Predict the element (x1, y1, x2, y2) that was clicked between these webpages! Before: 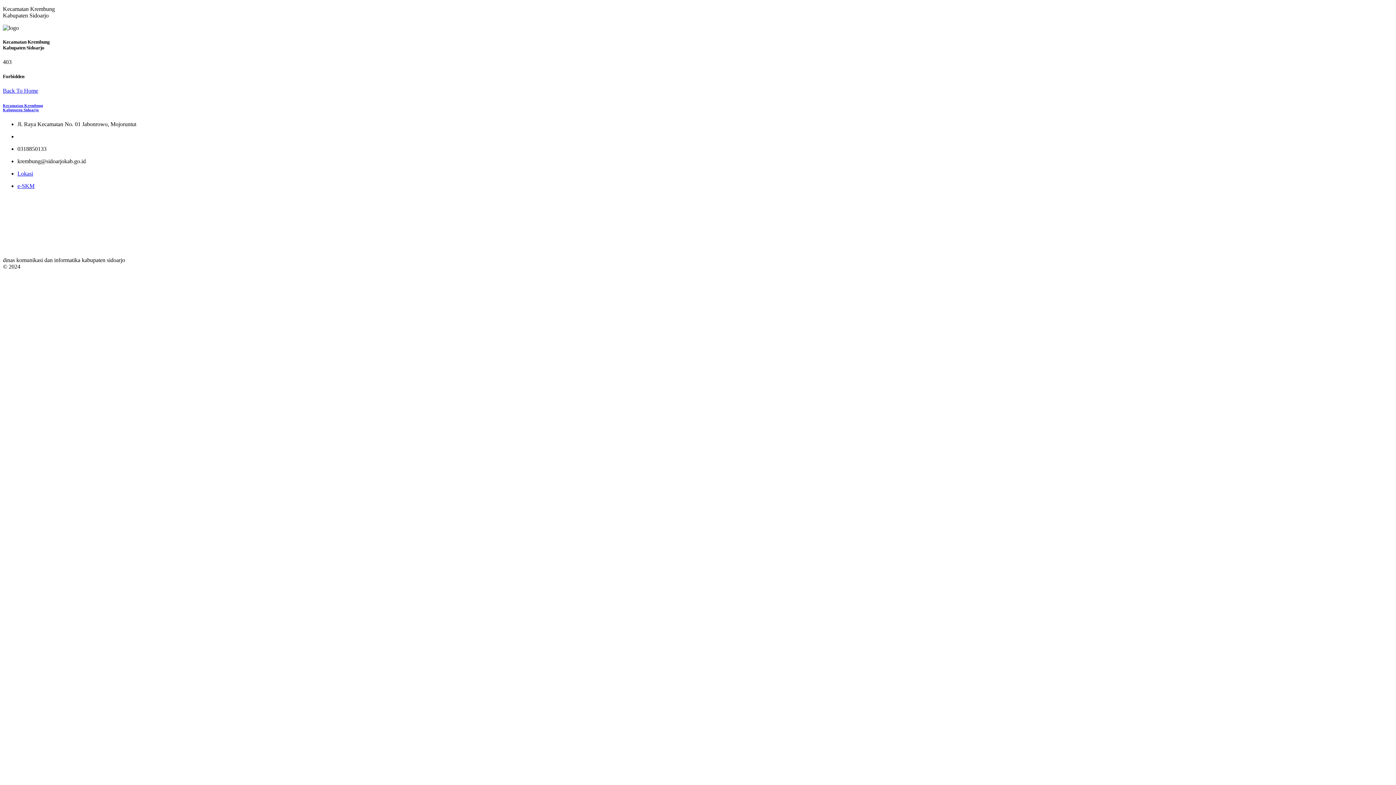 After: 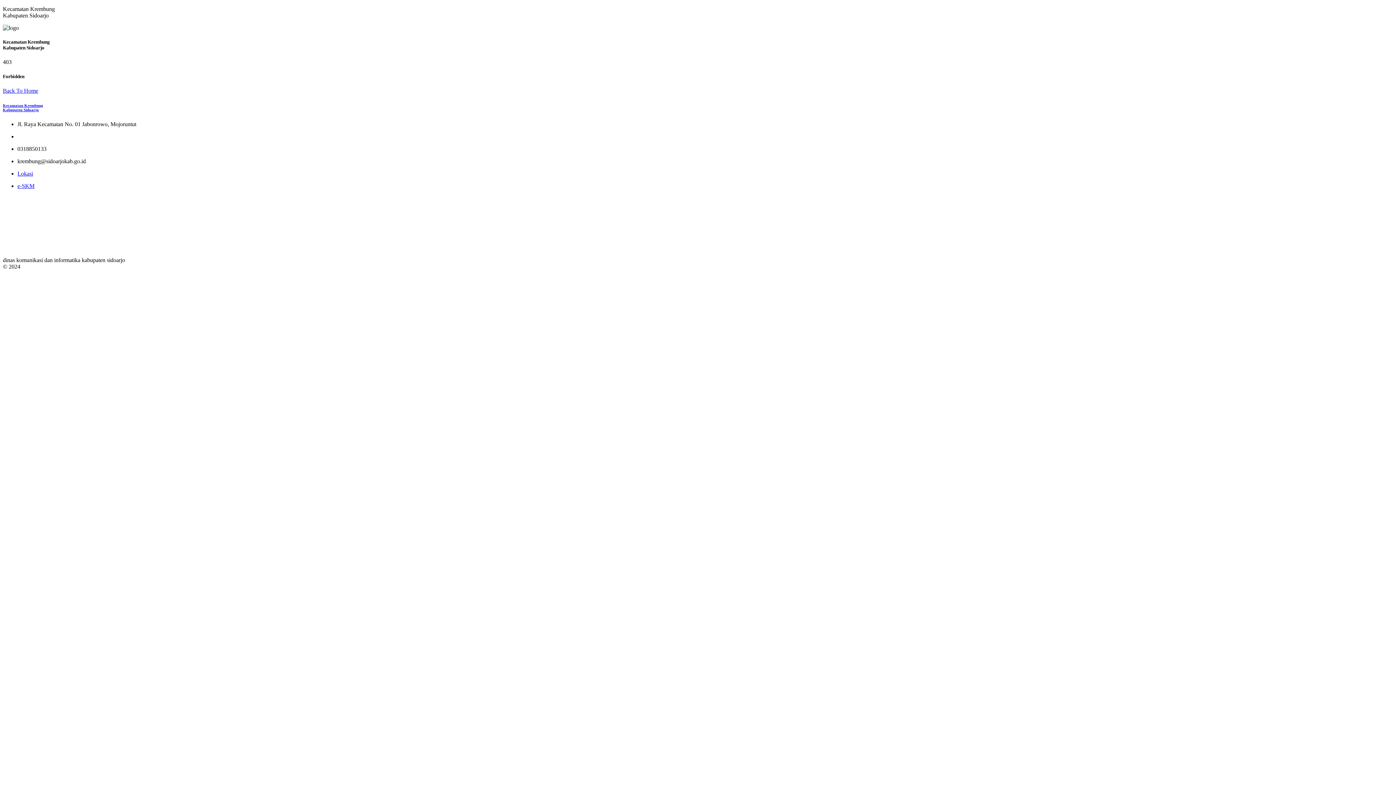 Action: bbox: (17, 182, 34, 188) label: e-SKM